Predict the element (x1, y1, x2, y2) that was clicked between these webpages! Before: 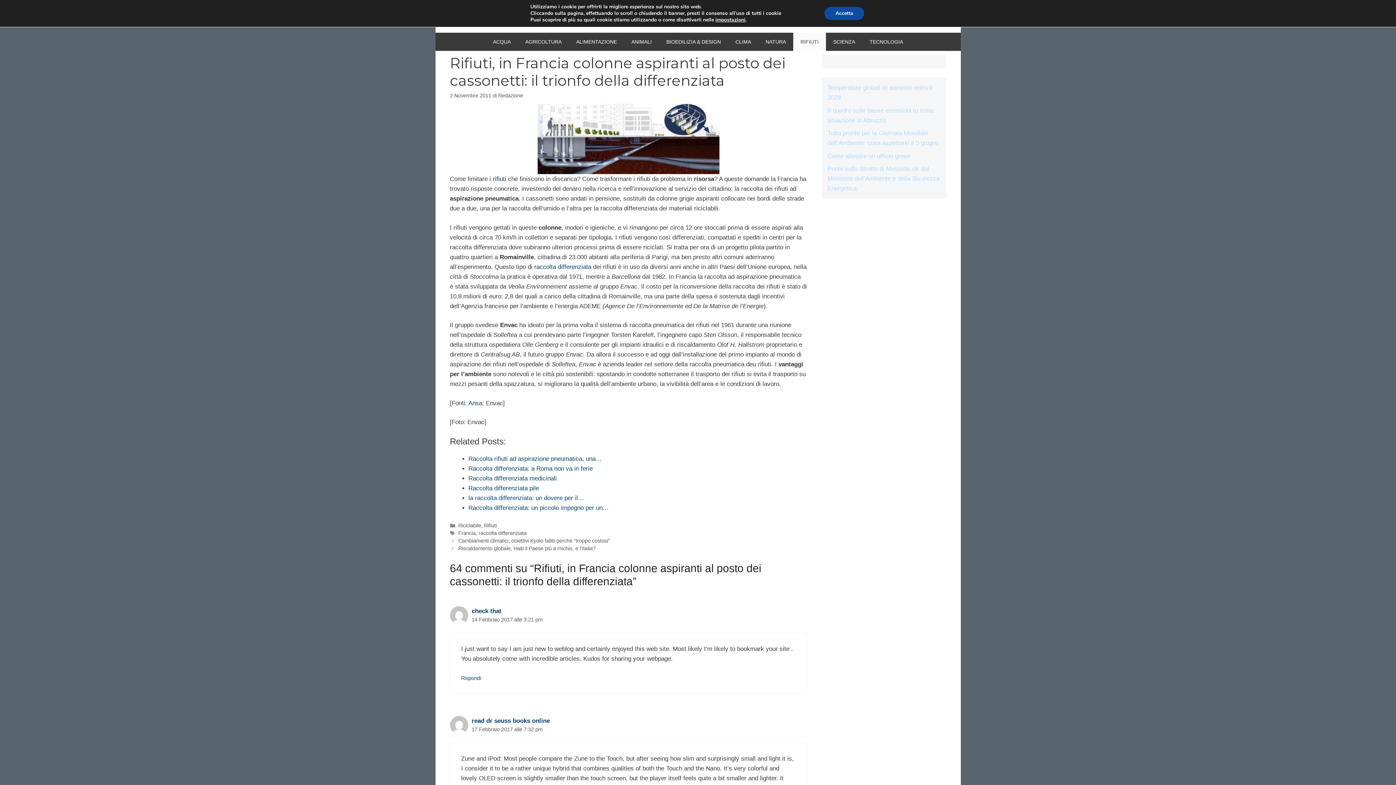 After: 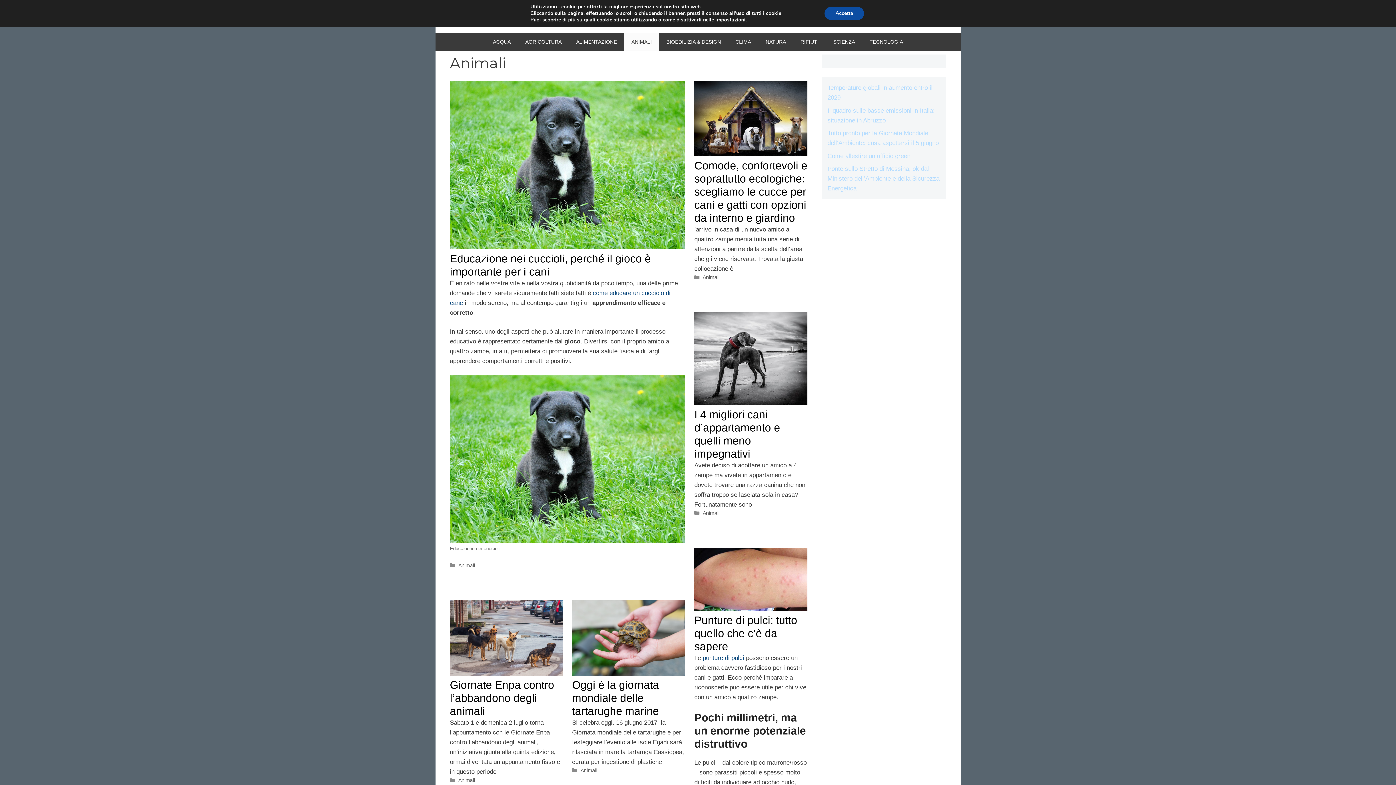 Action: bbox: (624, 32, 659, 50) label: ANIMALI